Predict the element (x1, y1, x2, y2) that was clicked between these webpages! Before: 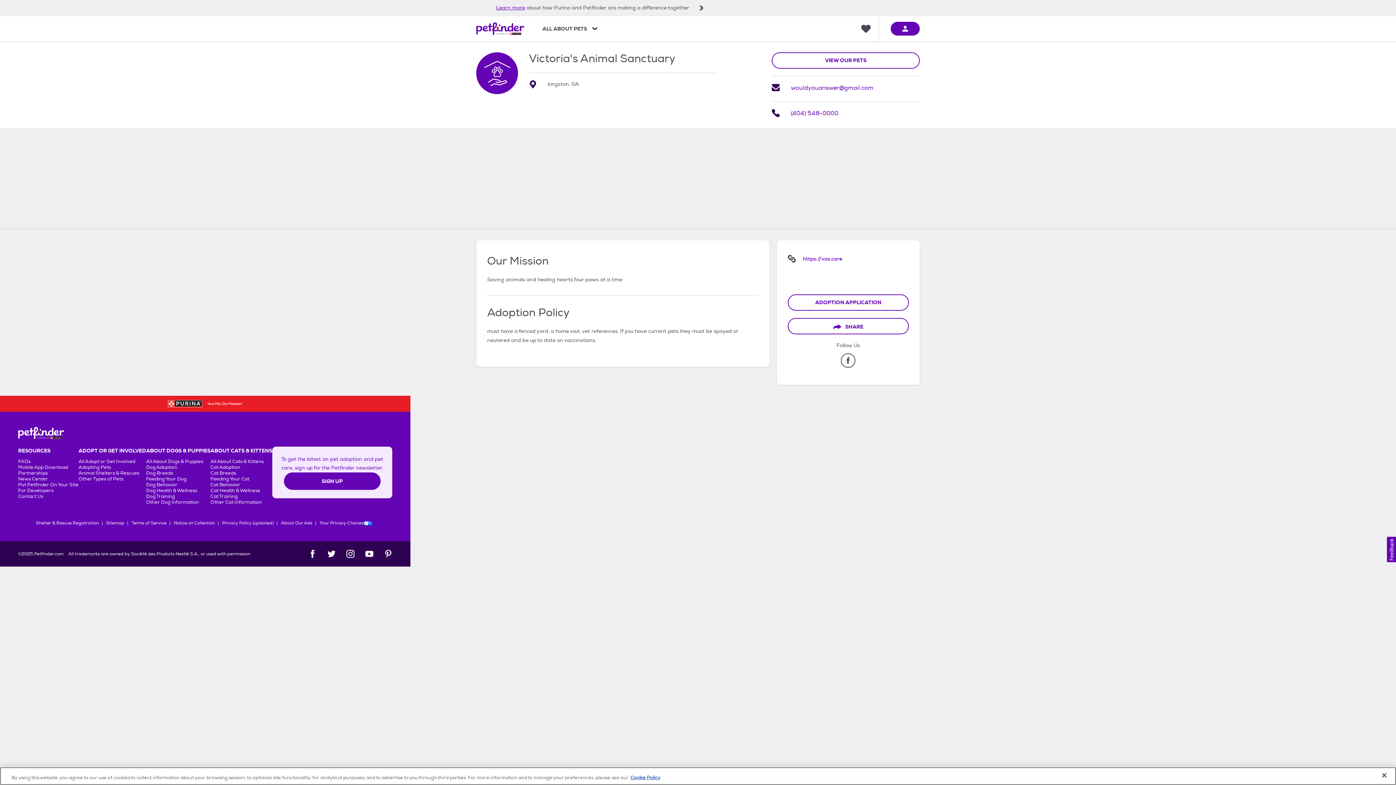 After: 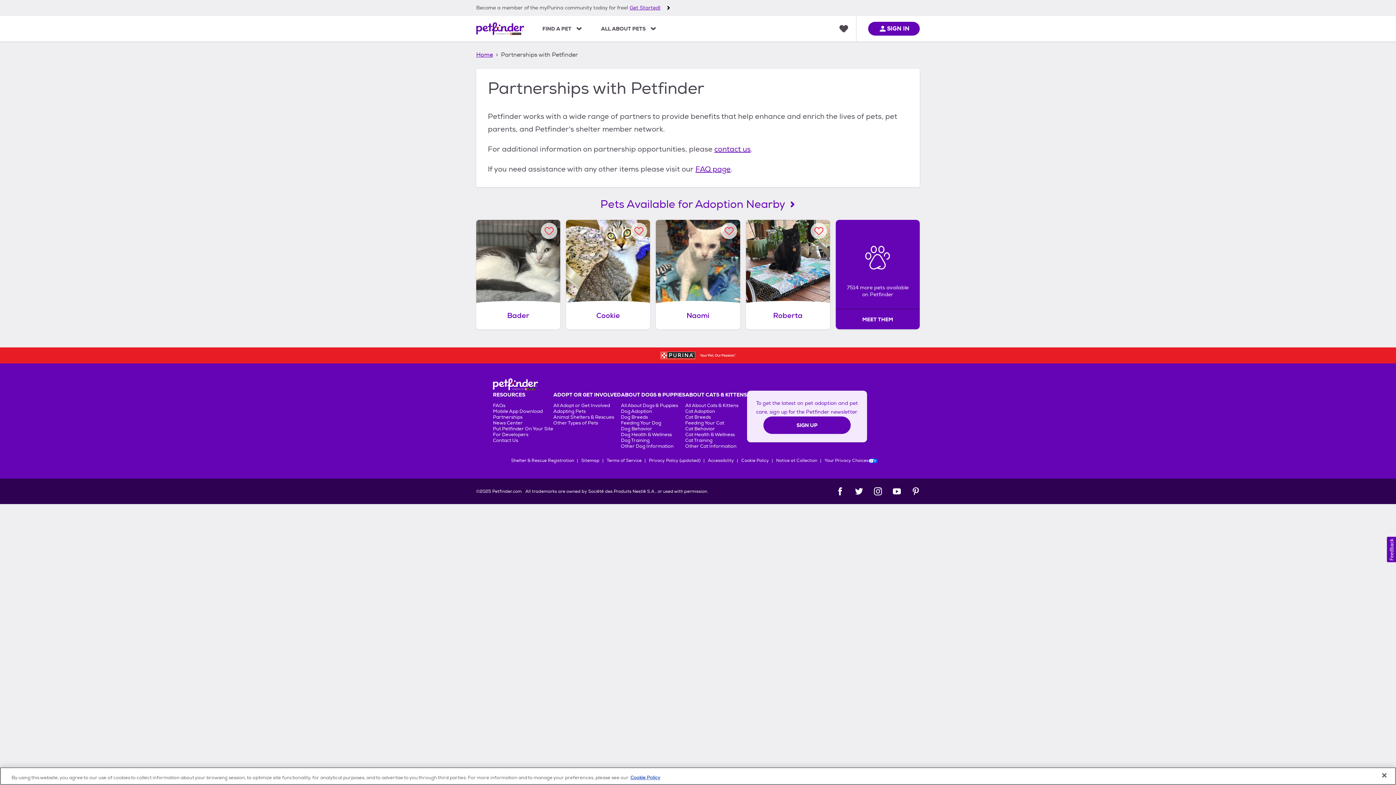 Action: label: Partnerships bbox: (18, 470, 47, 476)